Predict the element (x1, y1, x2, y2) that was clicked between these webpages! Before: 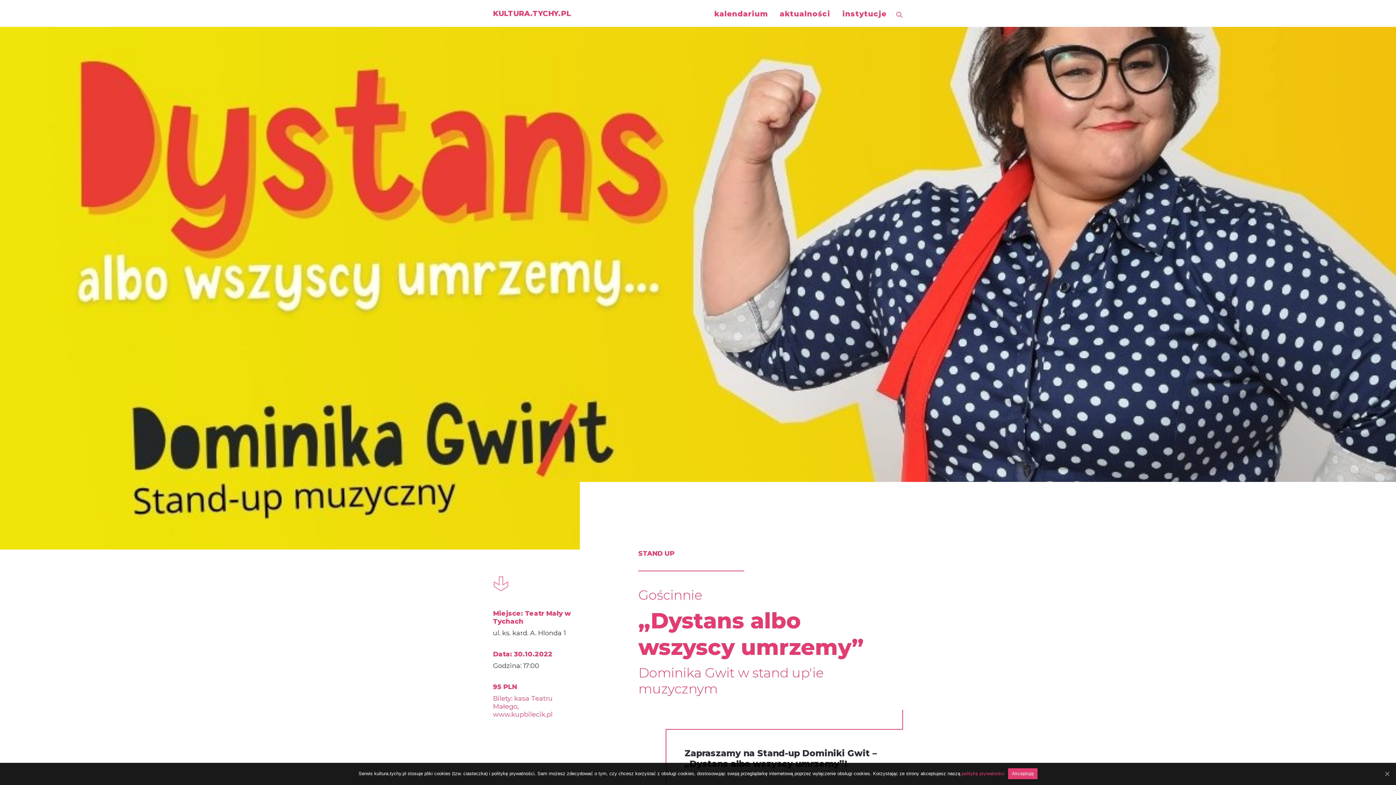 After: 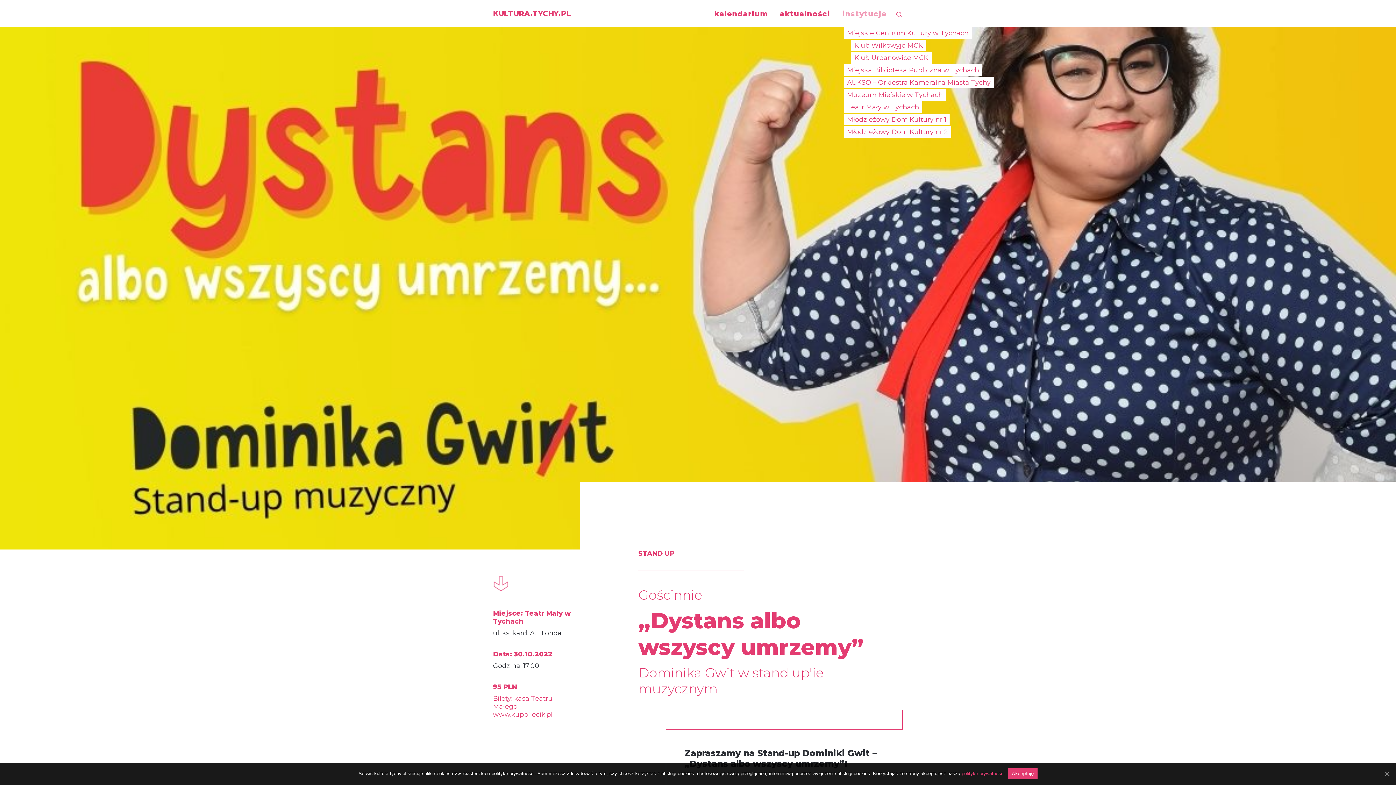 Action: label: instytucje bbox: (837, 0, 886, 26)